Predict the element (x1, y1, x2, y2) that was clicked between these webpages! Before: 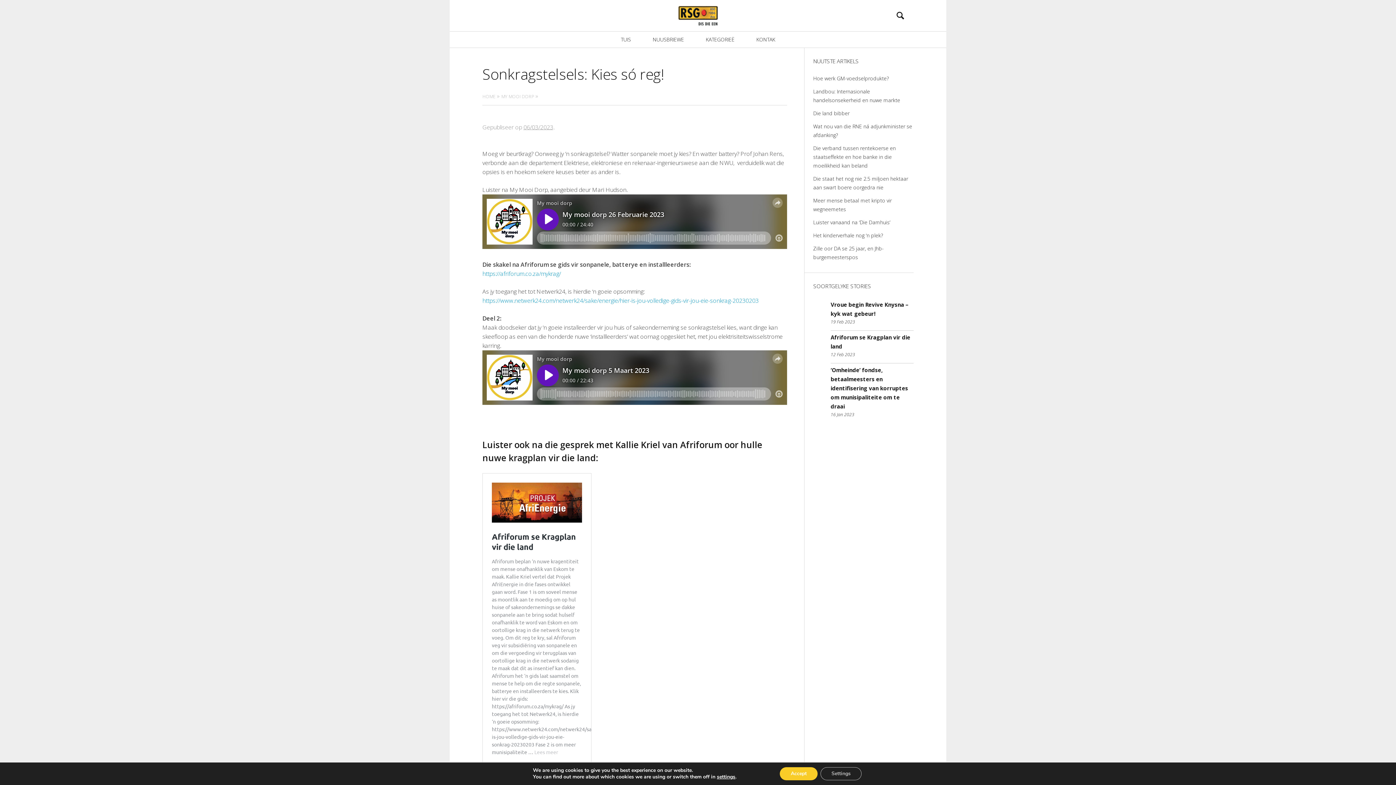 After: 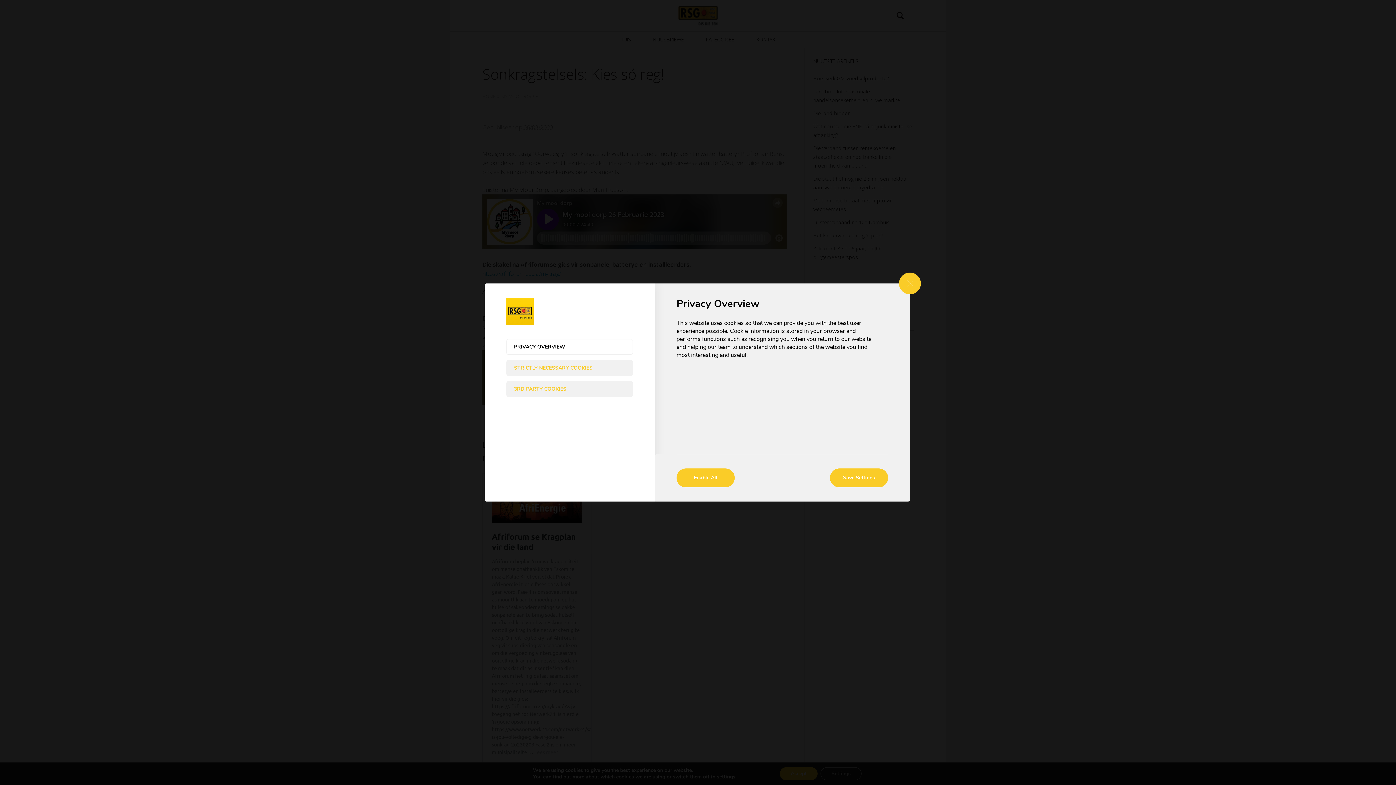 Action: label: settings bbox: (717, 774, 735, 780)